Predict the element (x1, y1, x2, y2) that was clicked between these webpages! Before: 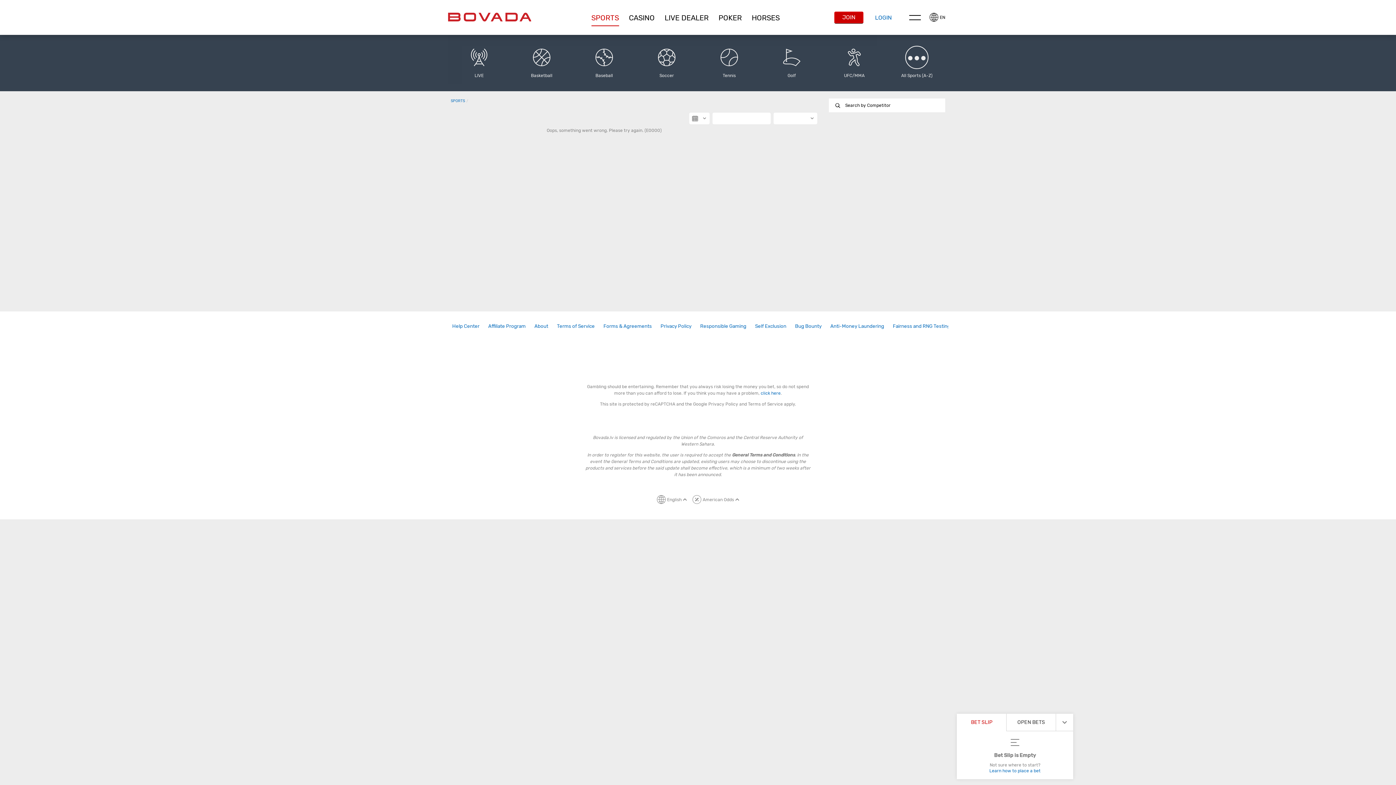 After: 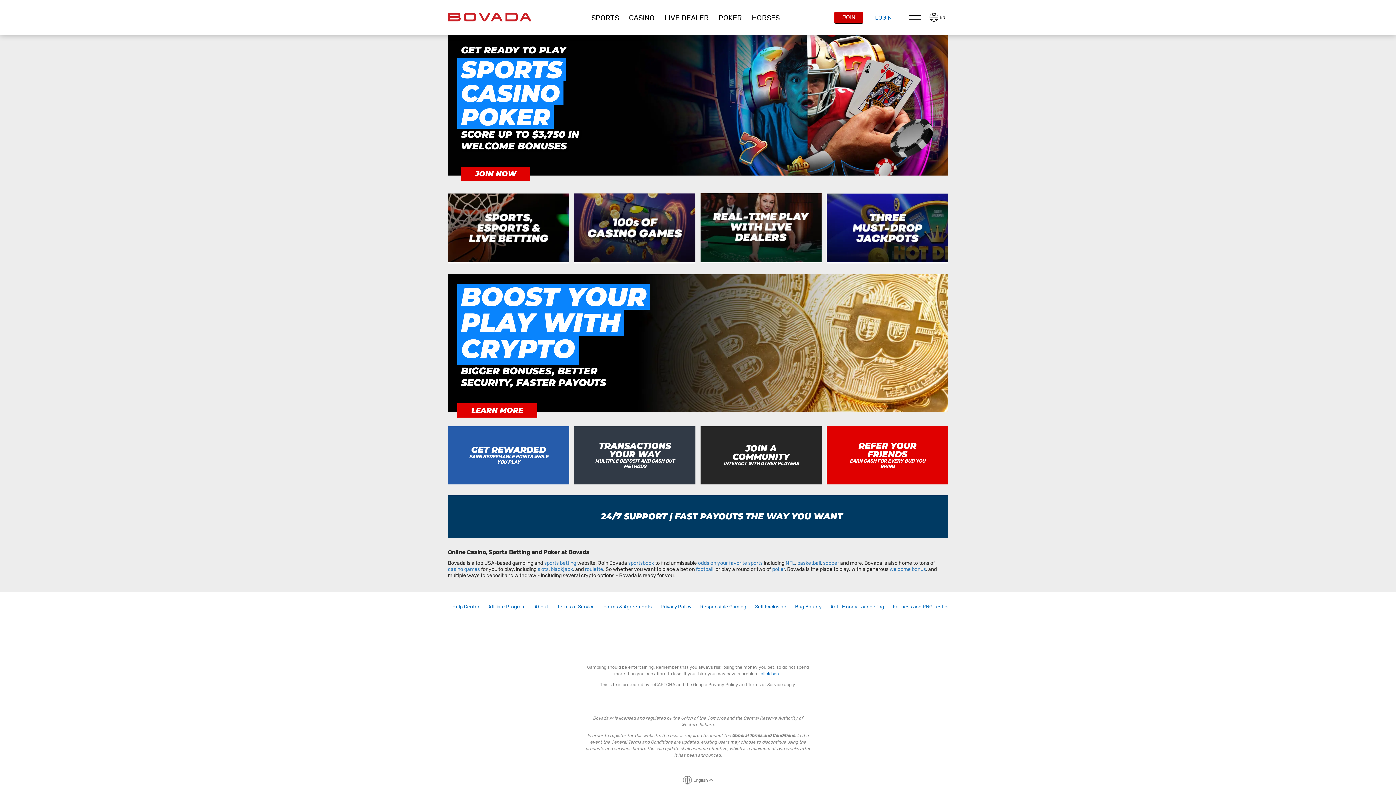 Action: bbox: (448, 17, 531, 22)